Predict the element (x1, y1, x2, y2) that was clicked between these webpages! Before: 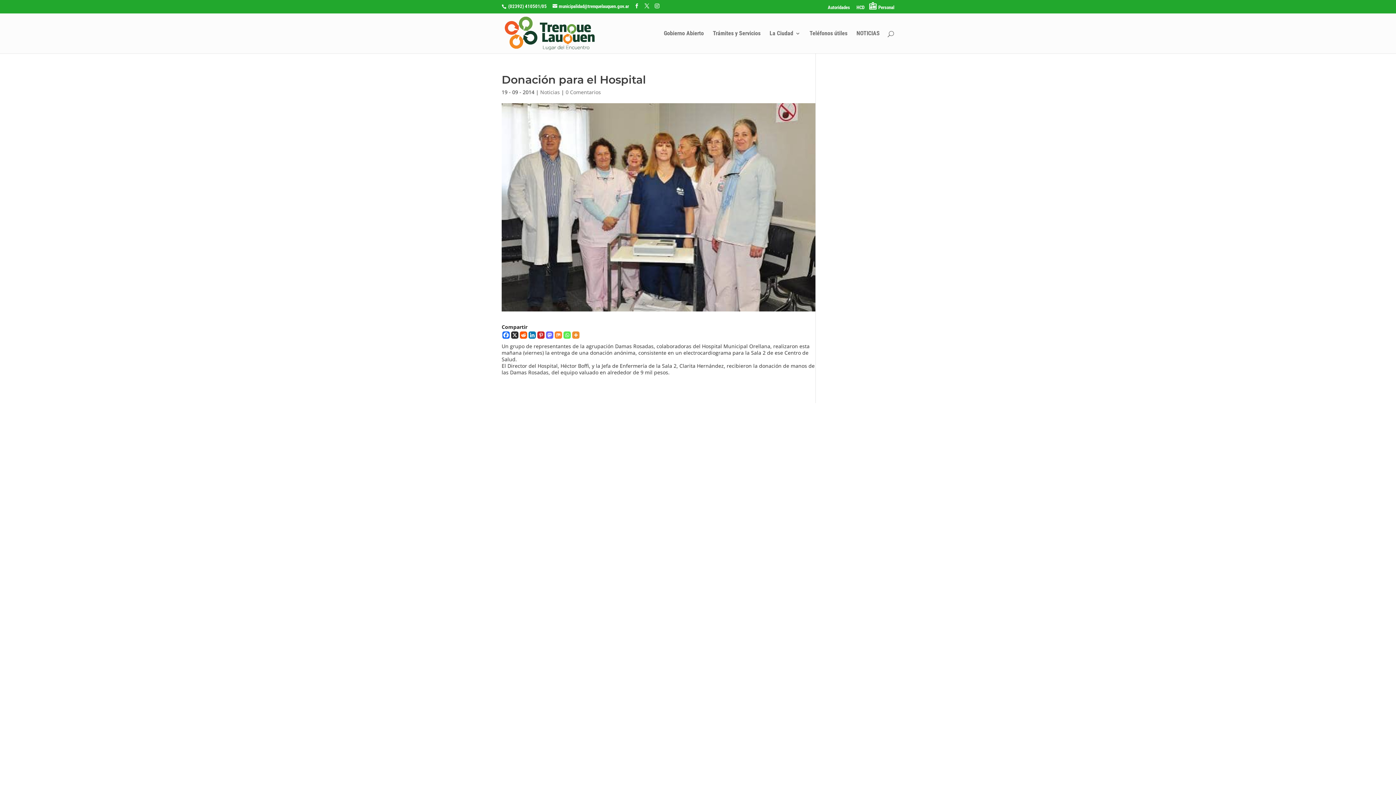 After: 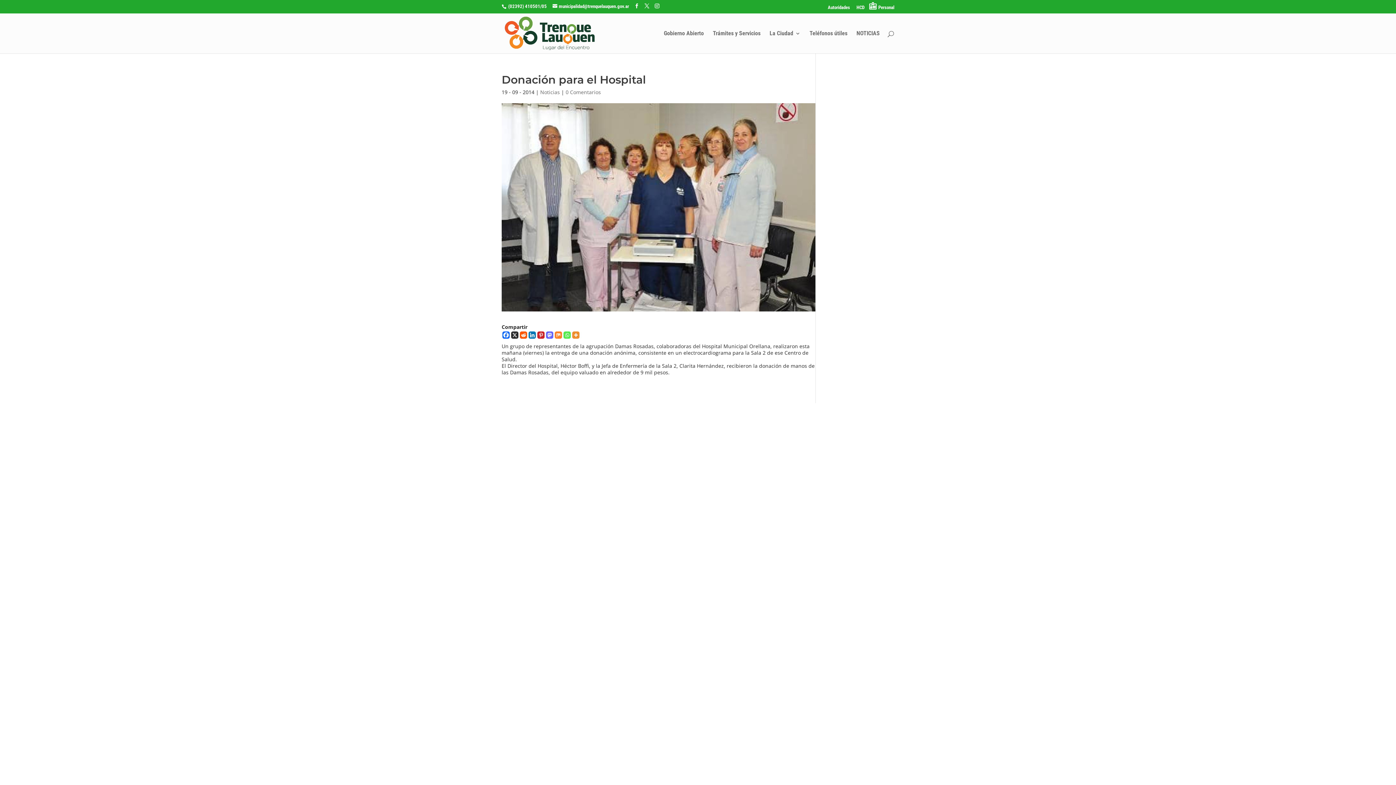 Action: bbox: (520, 331, 527, 338) label: Reddit